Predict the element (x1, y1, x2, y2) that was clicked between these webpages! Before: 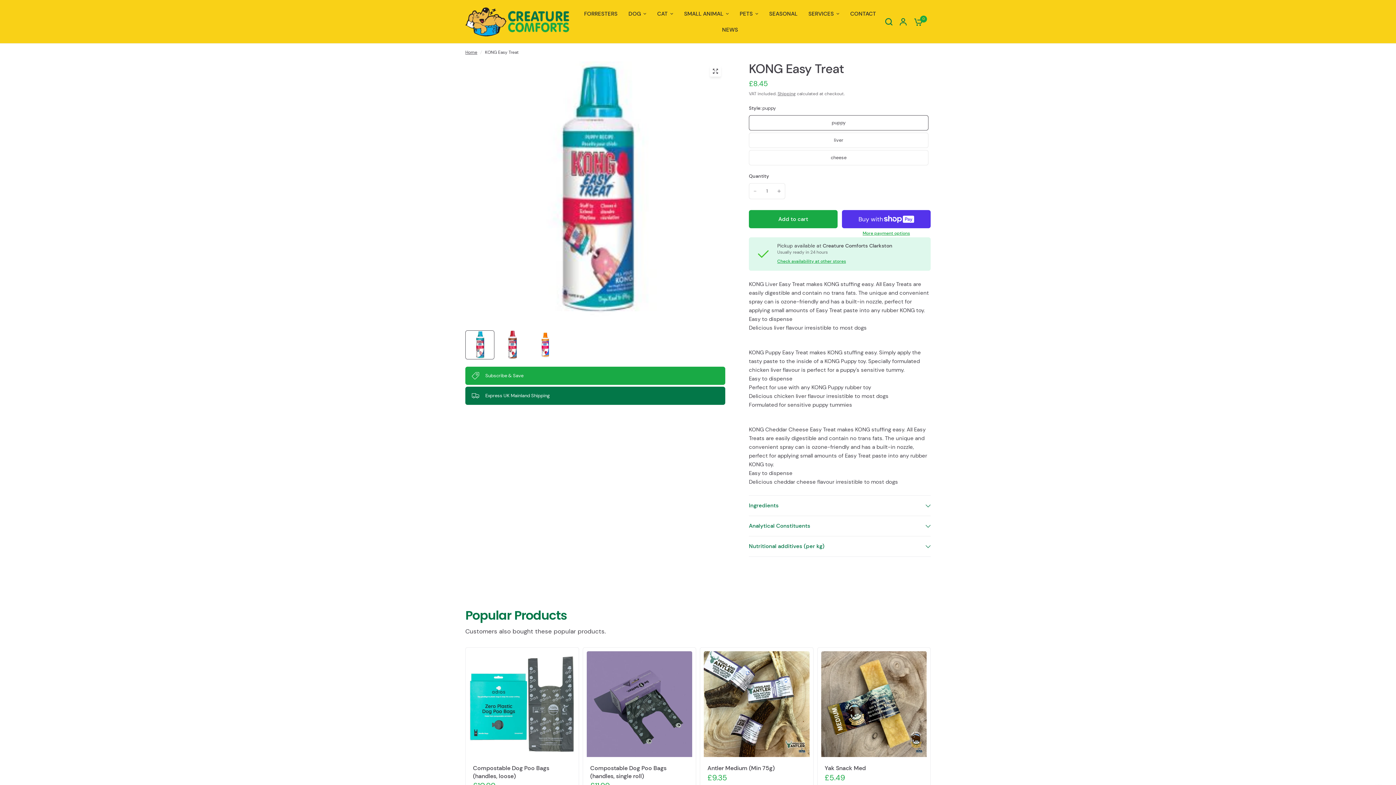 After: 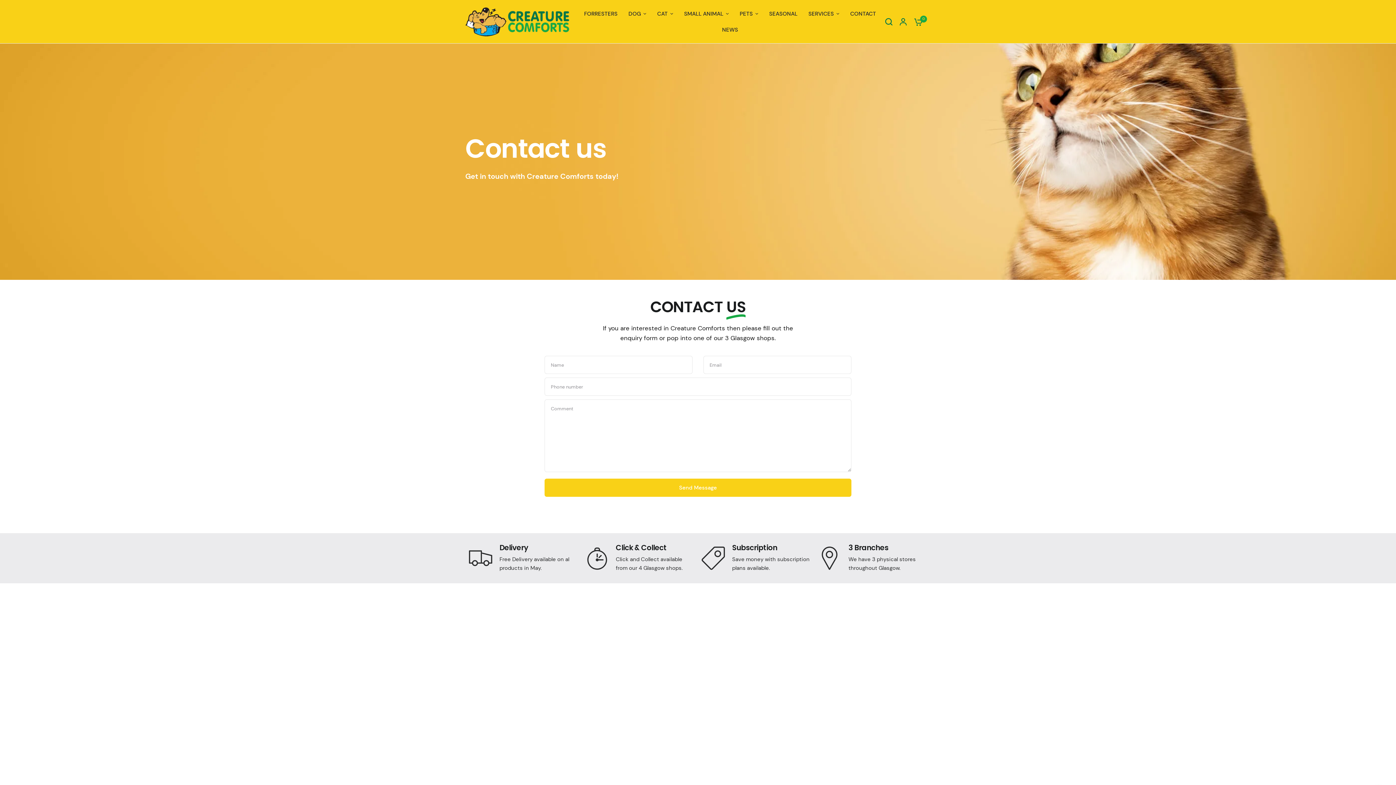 Action: label: CONTACT bbox: (850, 9, 876, 18)